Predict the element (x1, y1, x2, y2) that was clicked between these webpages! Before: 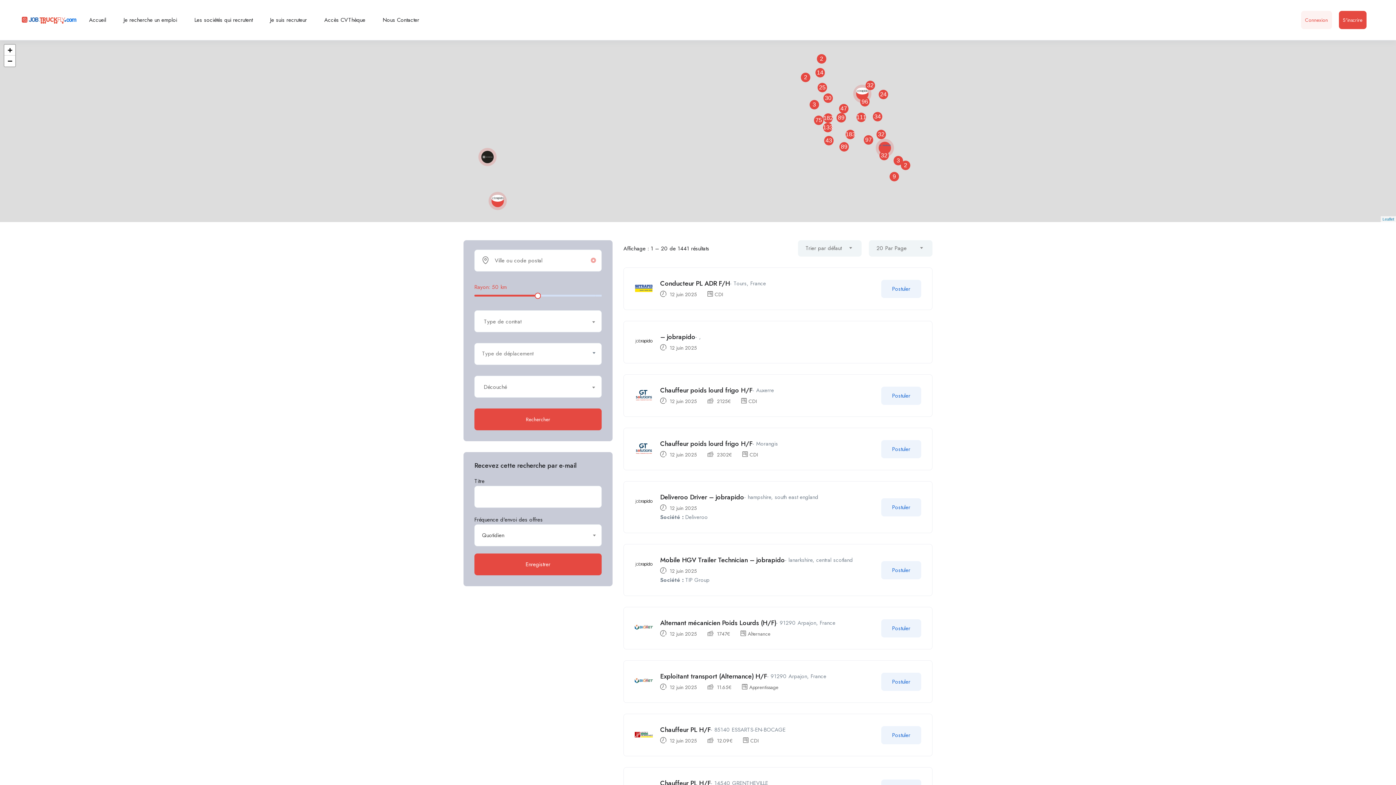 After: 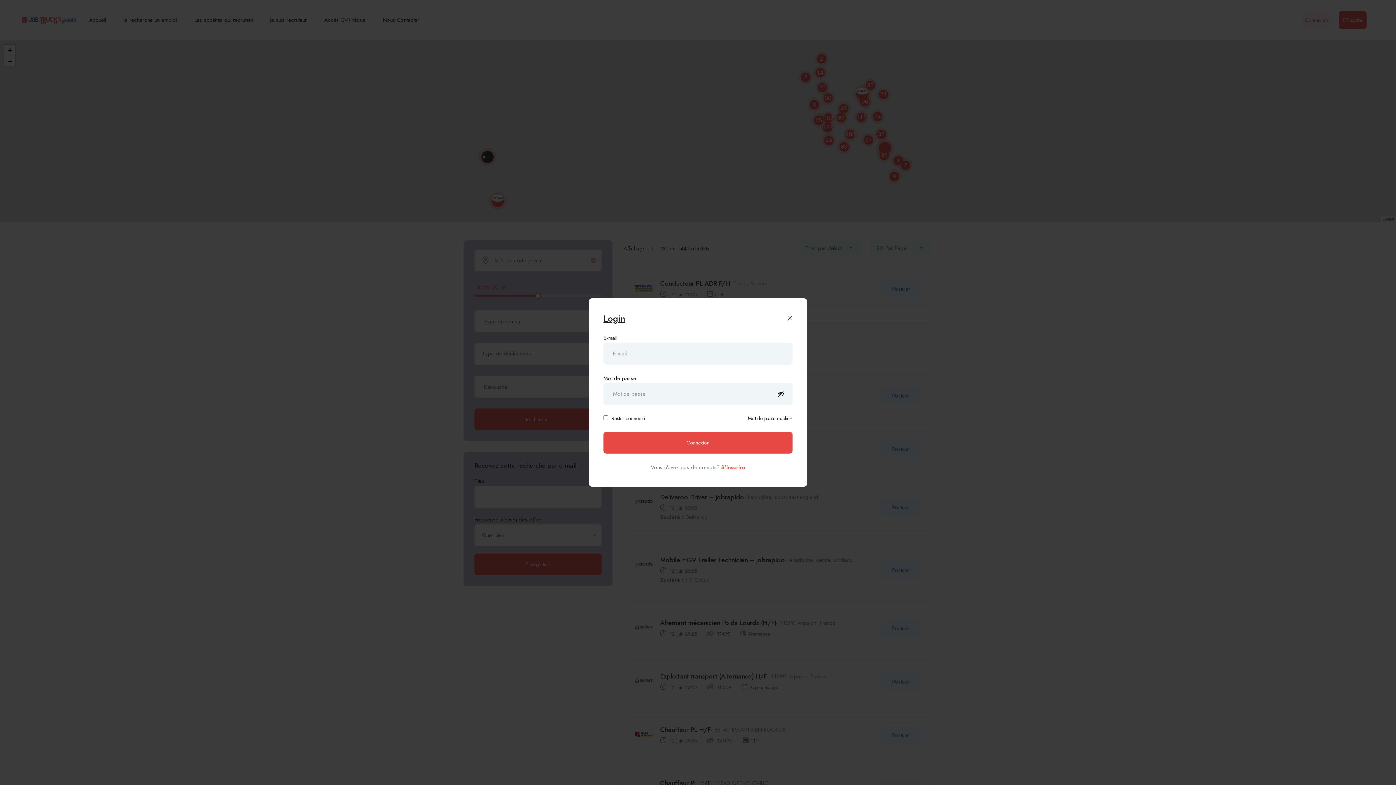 Action: bbox: (1301, 10, 1332, 29) label: Connexion